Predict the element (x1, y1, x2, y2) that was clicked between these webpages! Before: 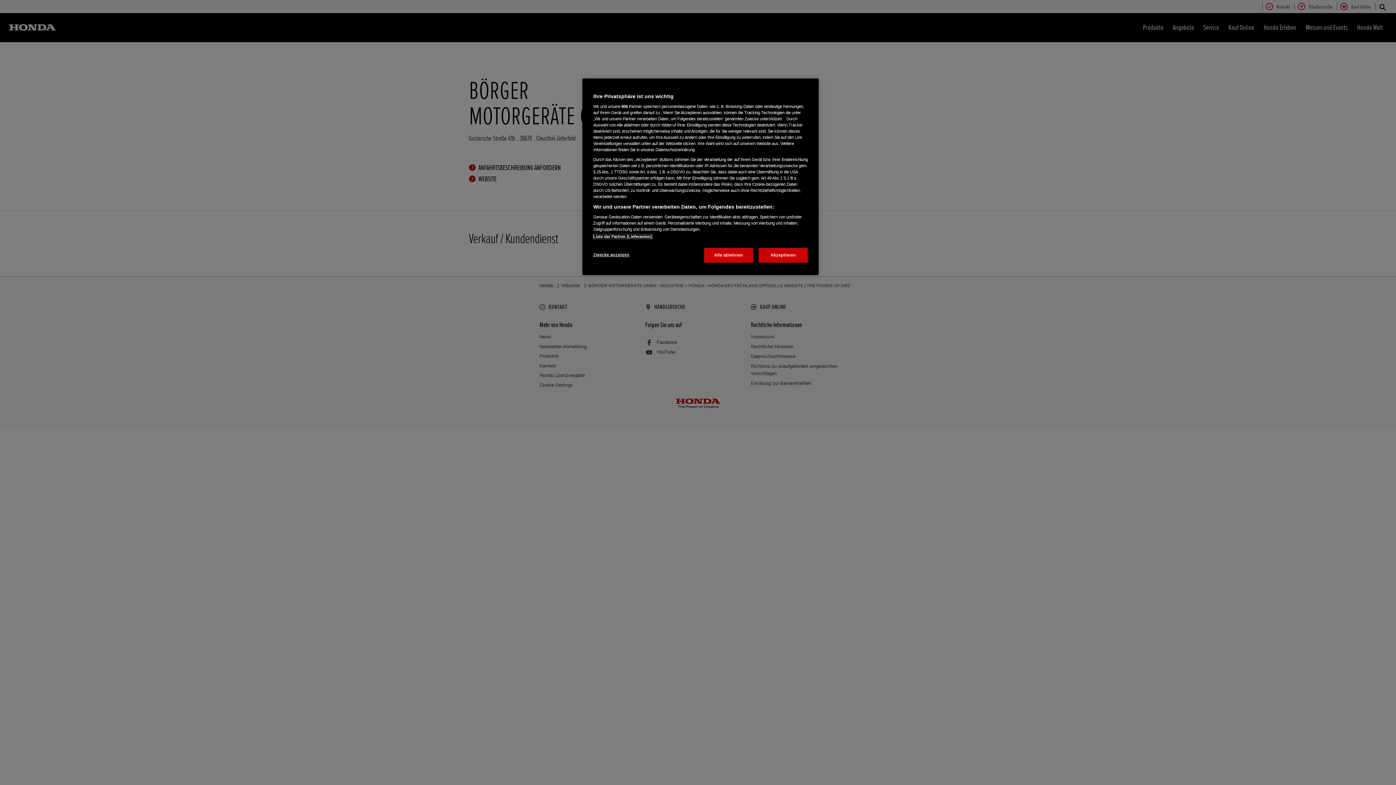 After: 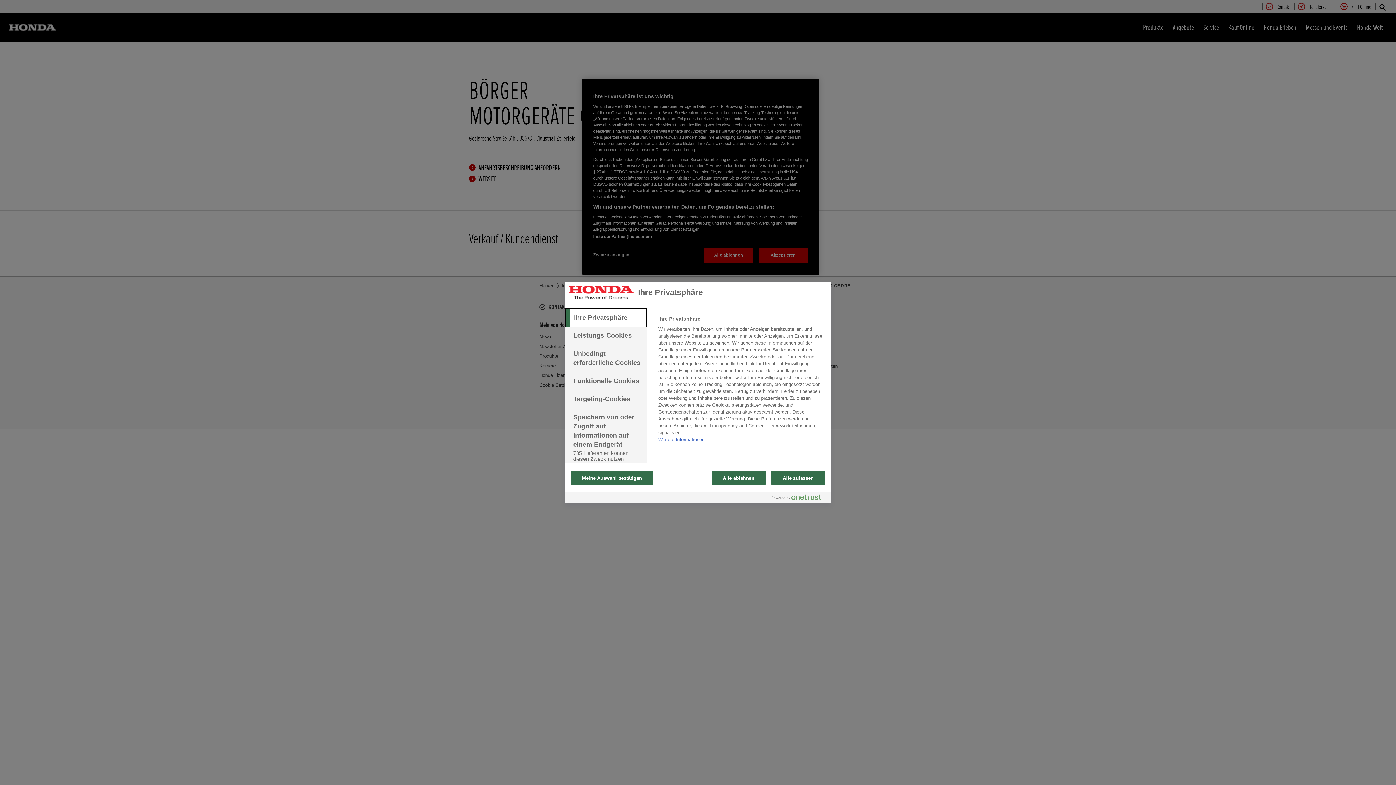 Action: bbox: (593, 248, 642, 262) label: Zwecke anzeigen